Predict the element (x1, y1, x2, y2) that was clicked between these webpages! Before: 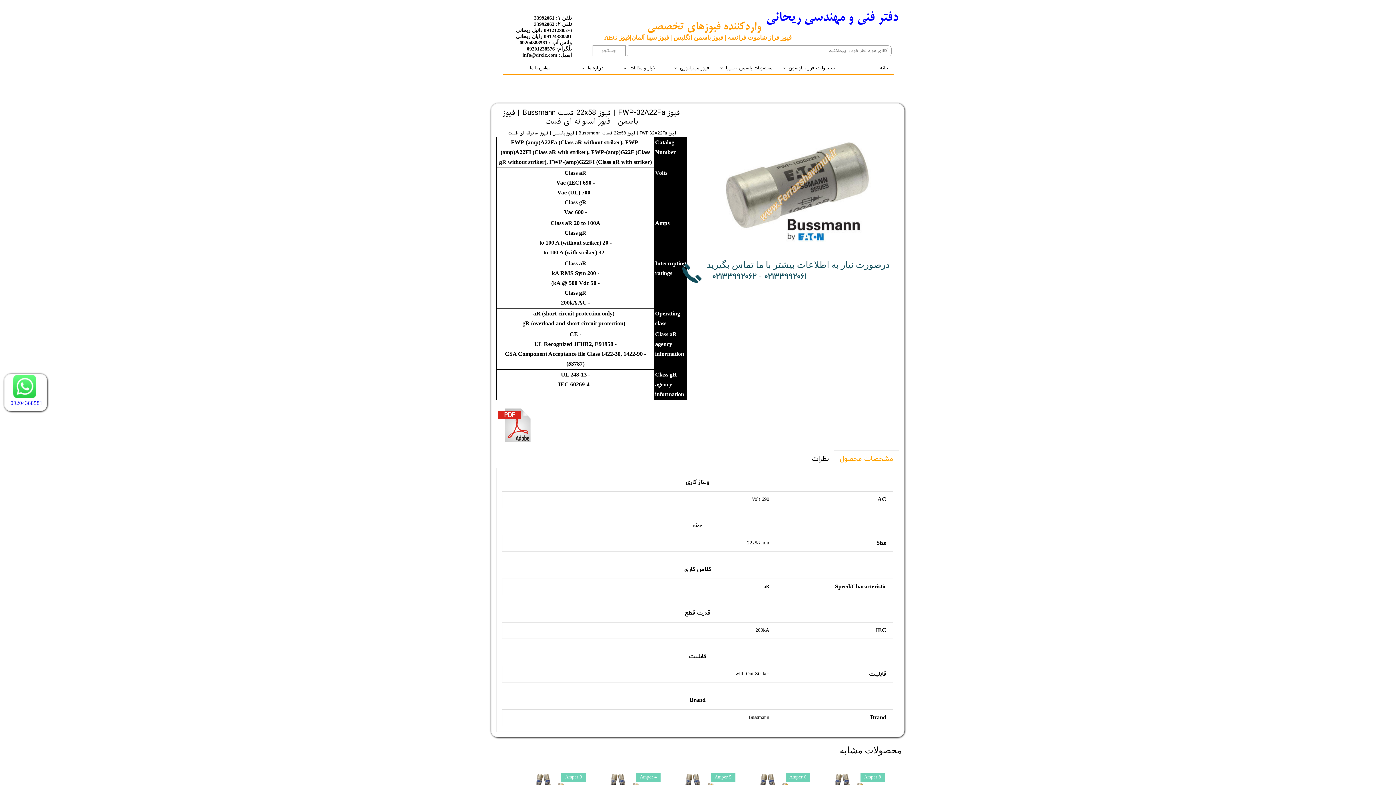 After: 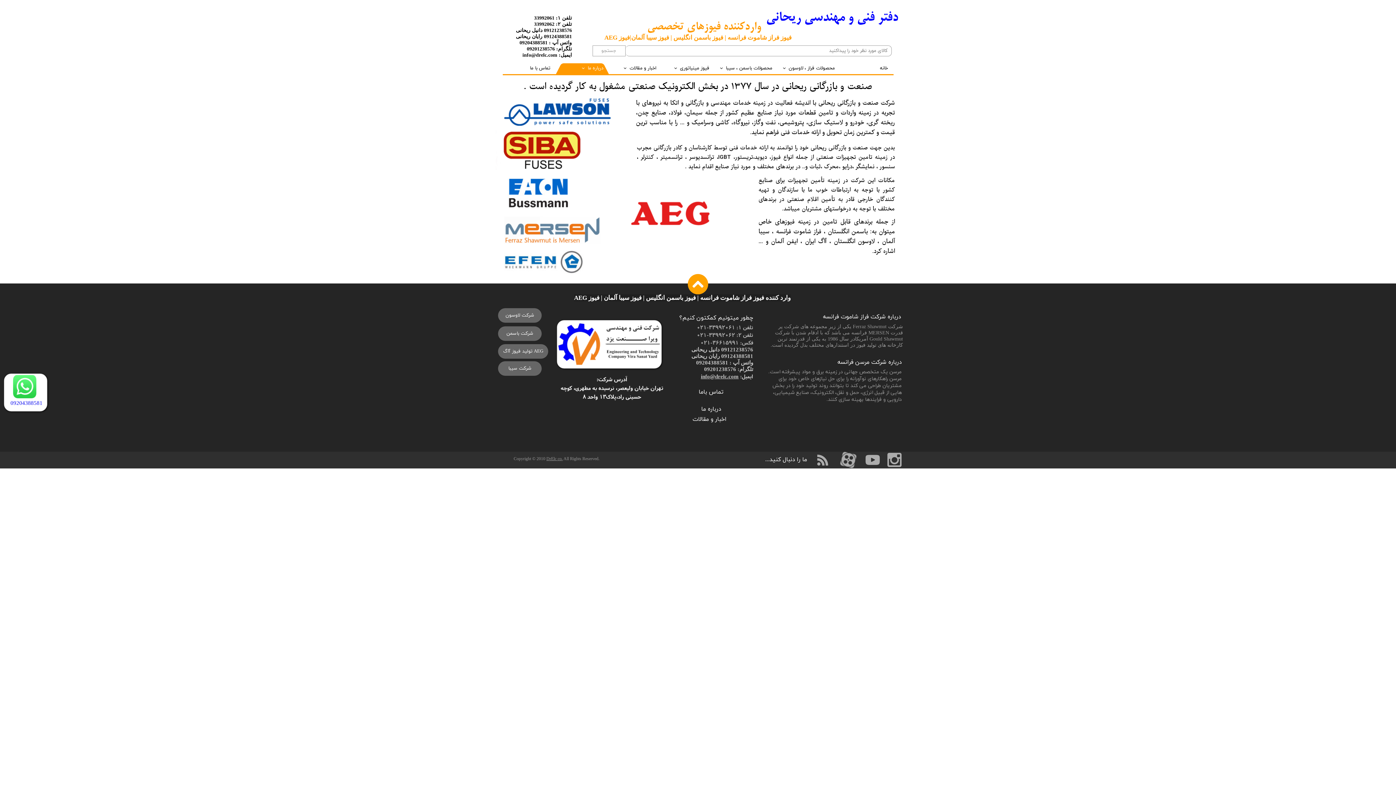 Action: label: درباره ما bbox: (555, 62, 608, 74)